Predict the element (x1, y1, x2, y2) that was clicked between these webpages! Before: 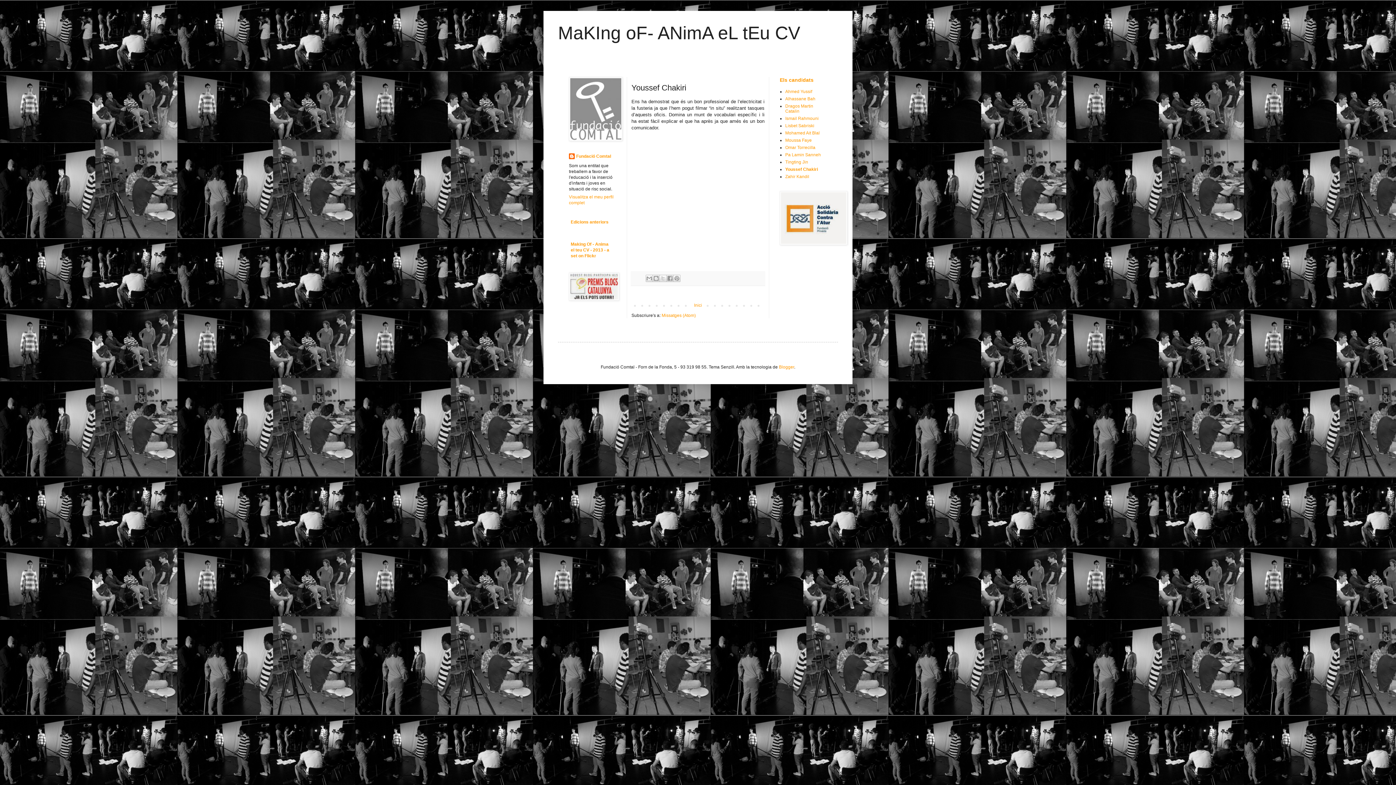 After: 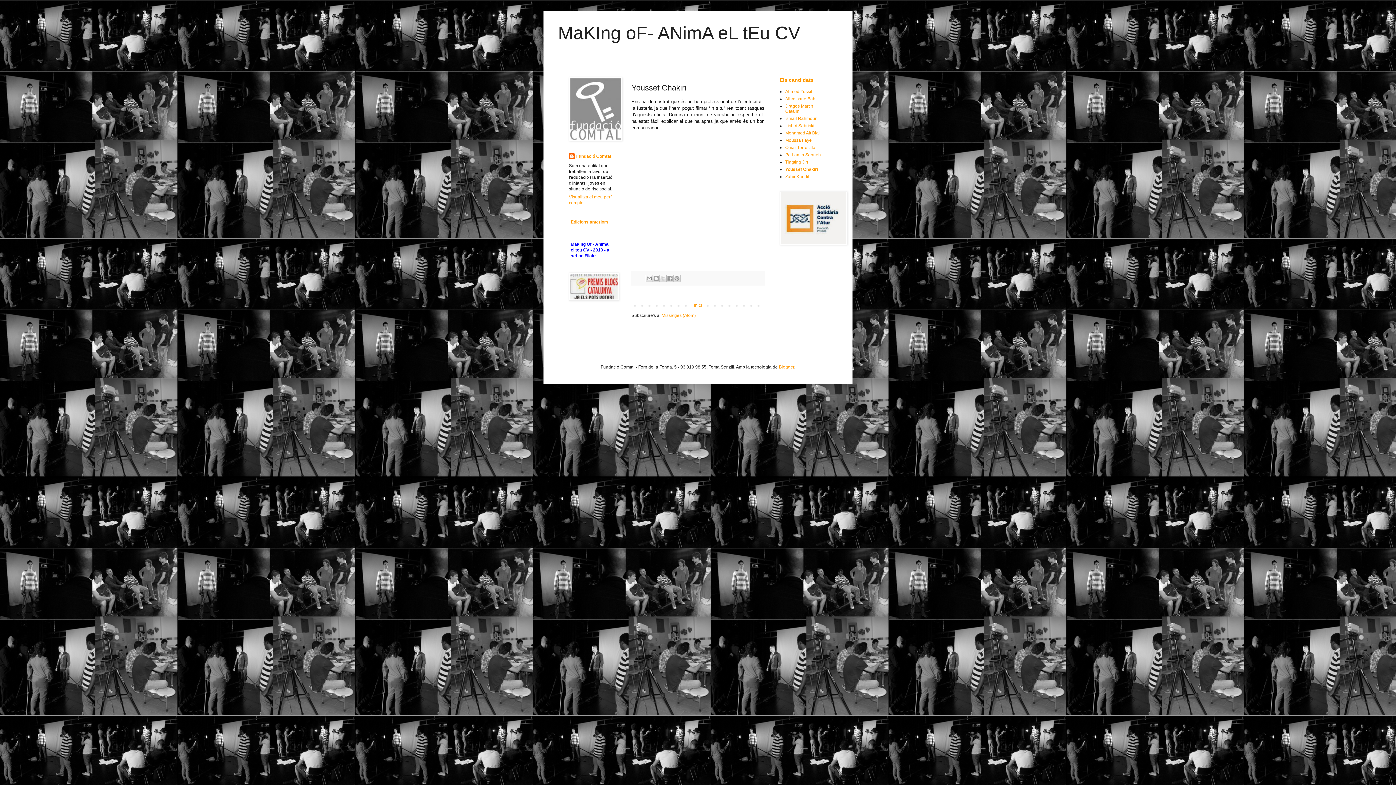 Action: bbox: (570, 241, 609, 258) label: Making Of - Anima el teu CV - 2013 - a set on Flickr